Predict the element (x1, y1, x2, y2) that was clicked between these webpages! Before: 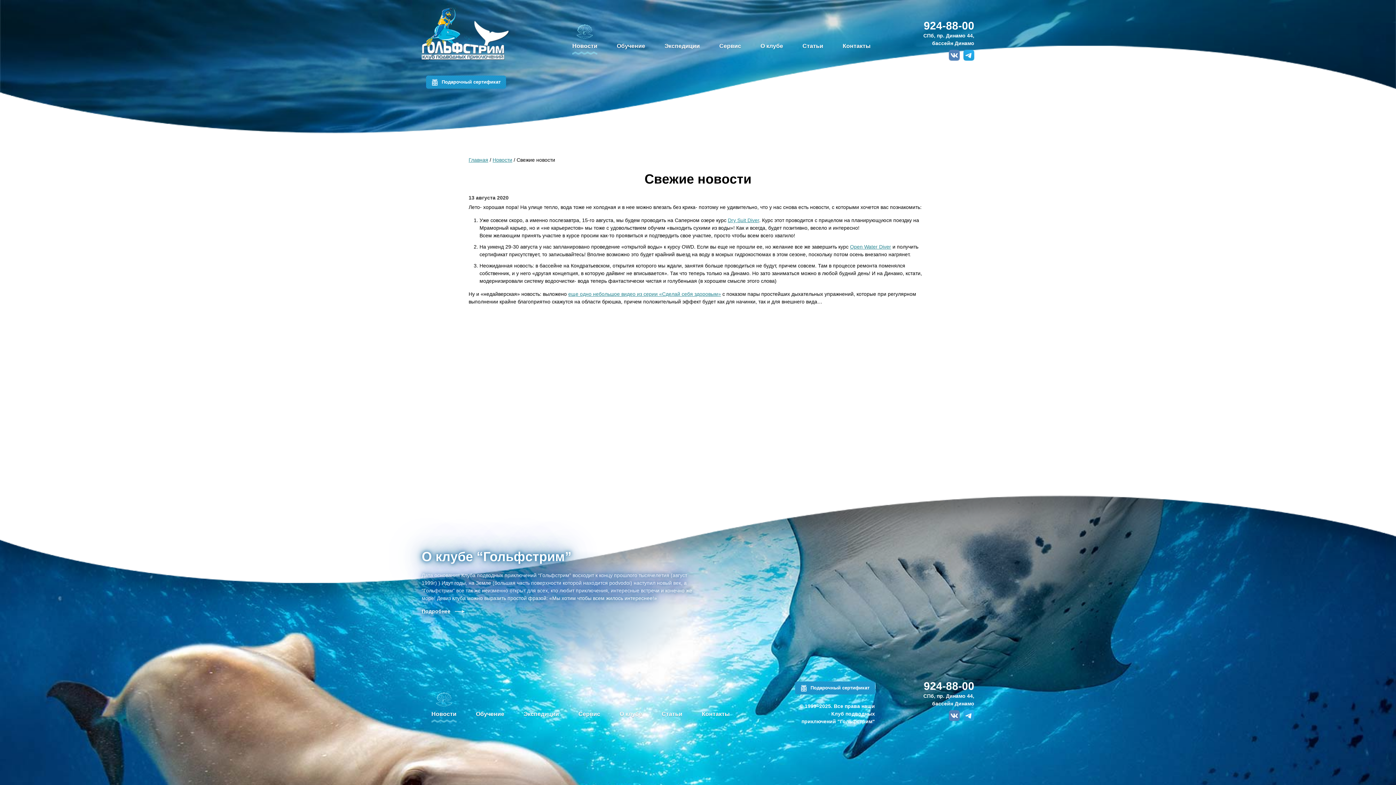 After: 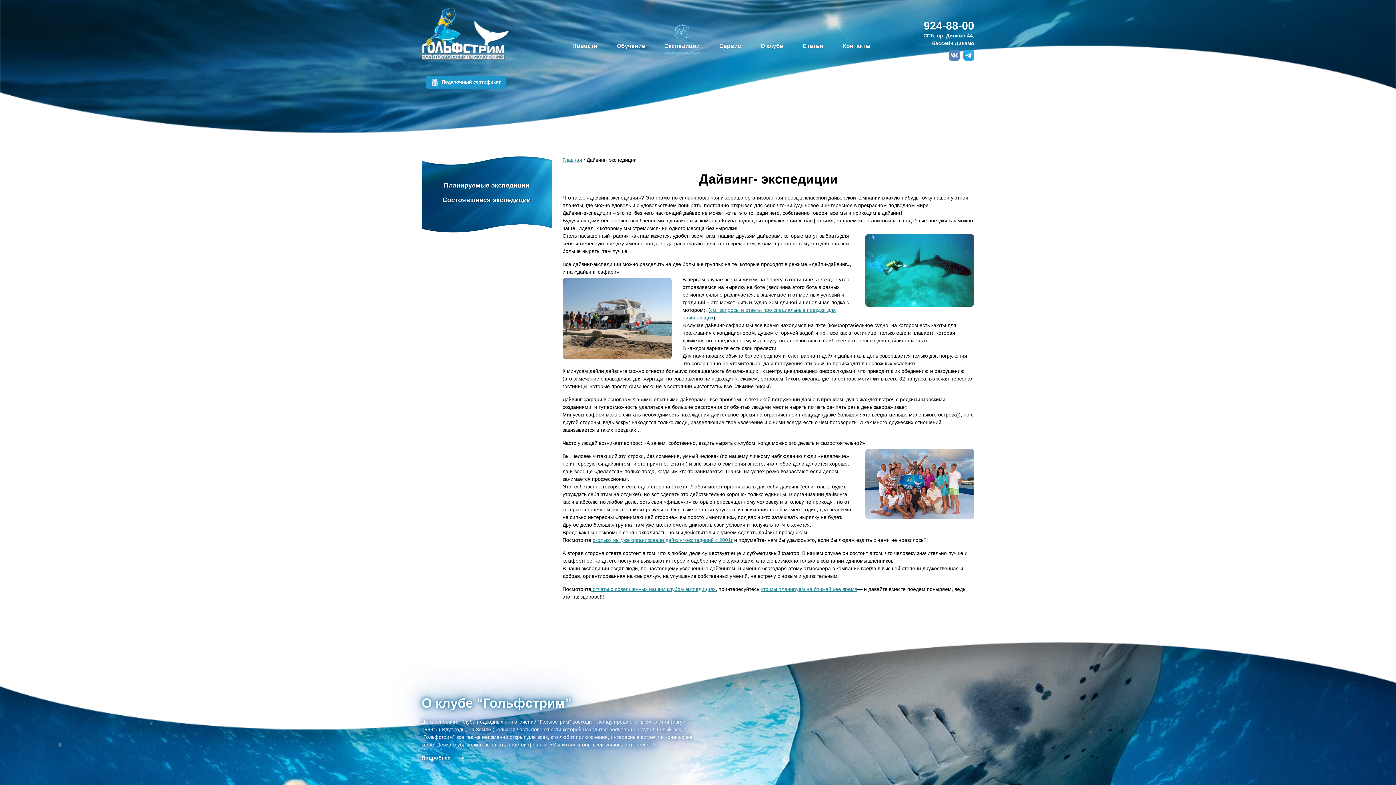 Action: bbox: (514, 690, 568, 722) label: Экспедиции